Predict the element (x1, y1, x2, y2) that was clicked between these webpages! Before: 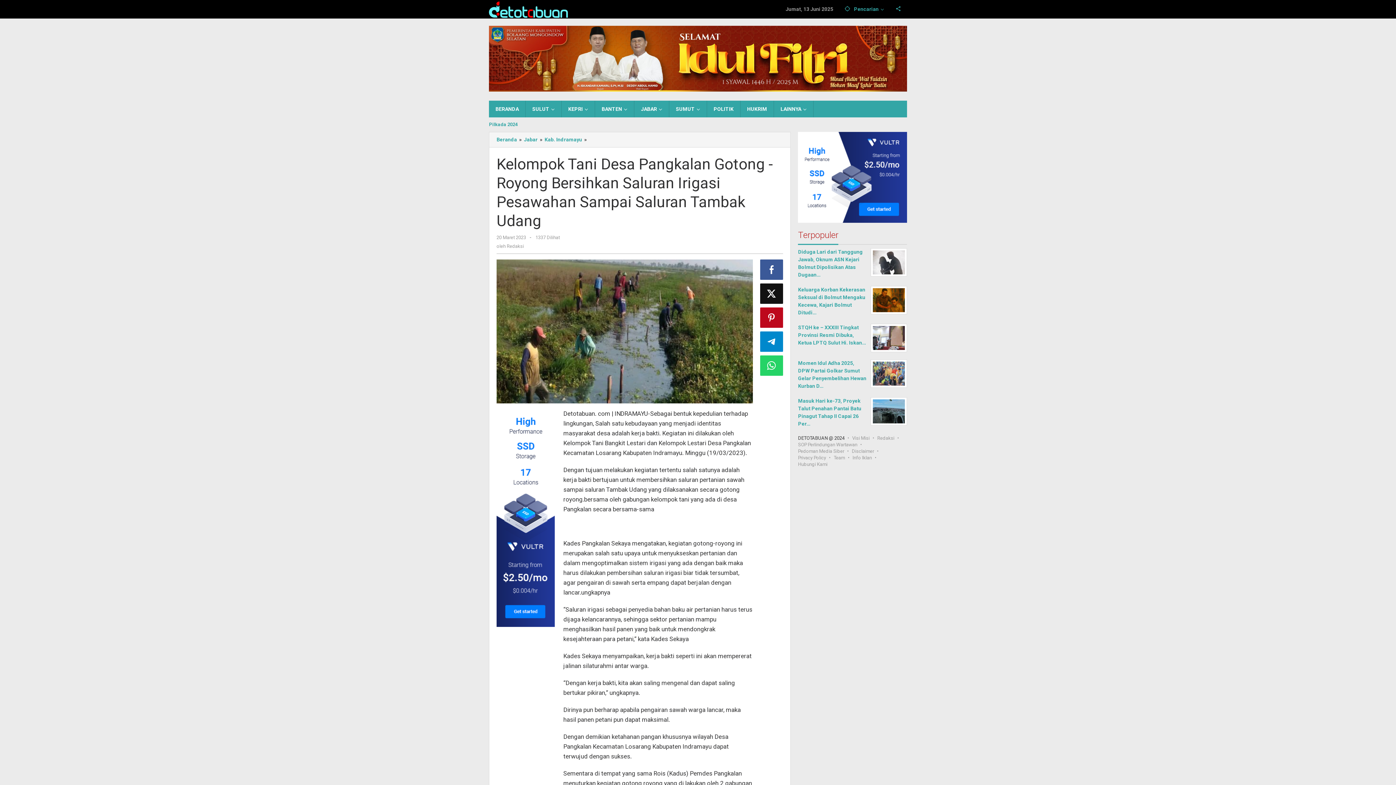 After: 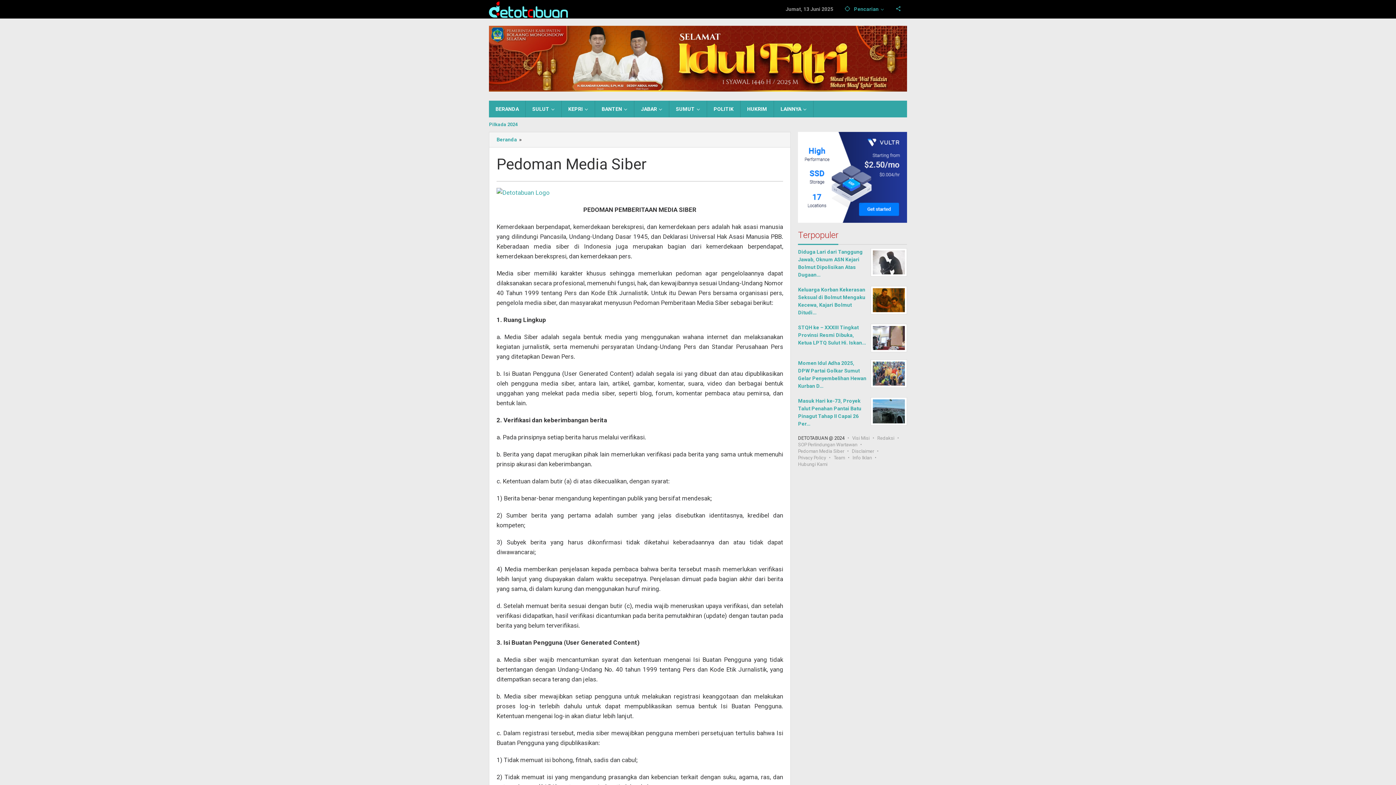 Action: bbox: (798, 448, 844, 454) label: Pedoman Media Siber